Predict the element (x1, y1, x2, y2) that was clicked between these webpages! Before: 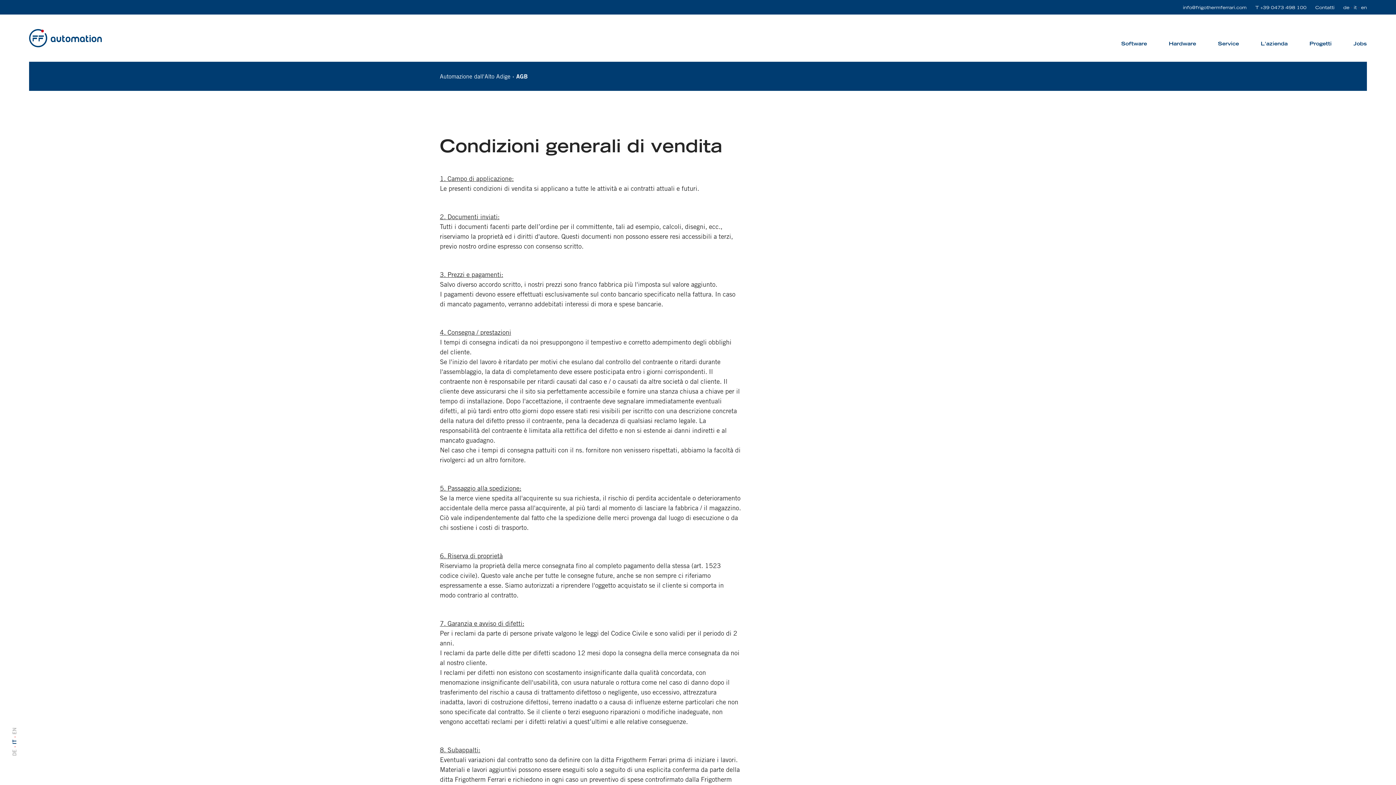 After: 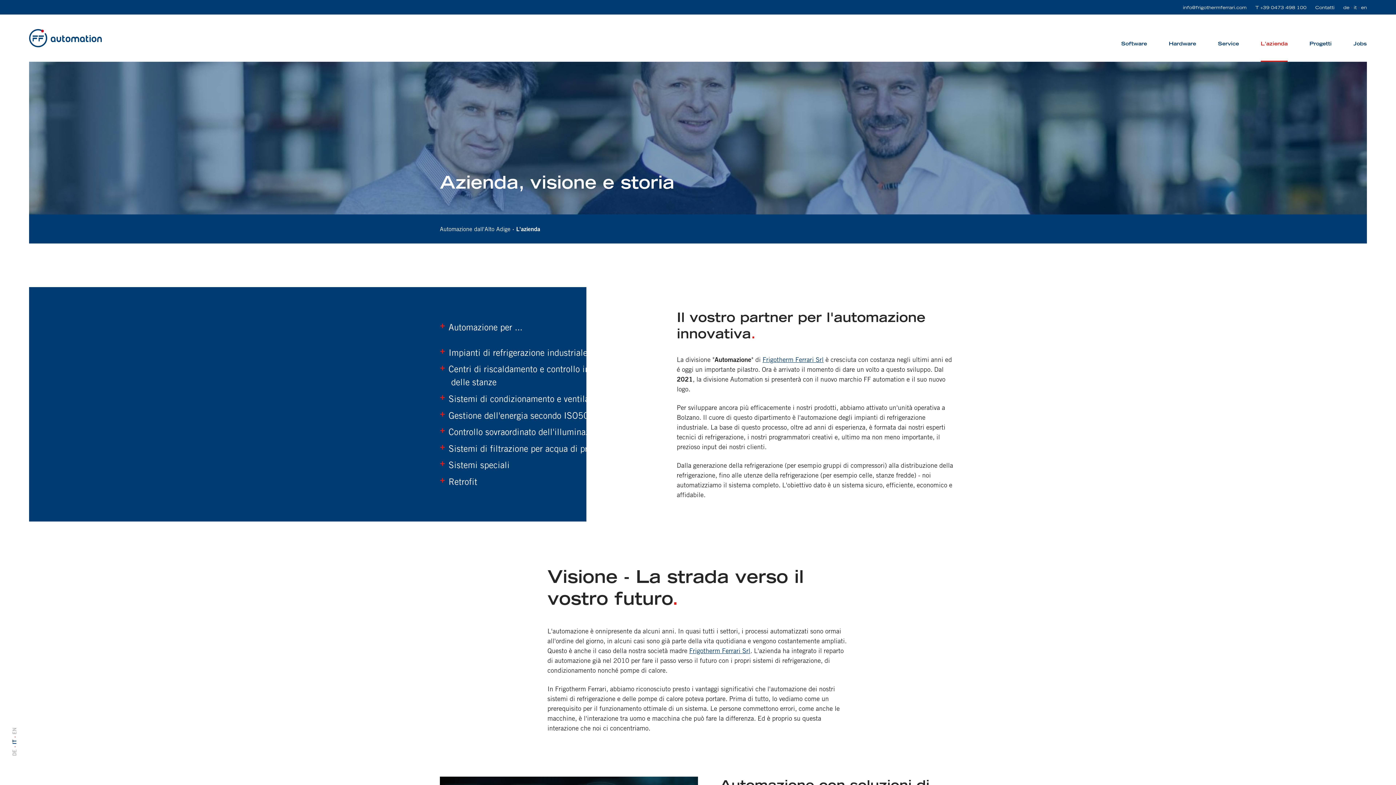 Action: label: L'azienda bbox: (1261, 25, 1288, 61)